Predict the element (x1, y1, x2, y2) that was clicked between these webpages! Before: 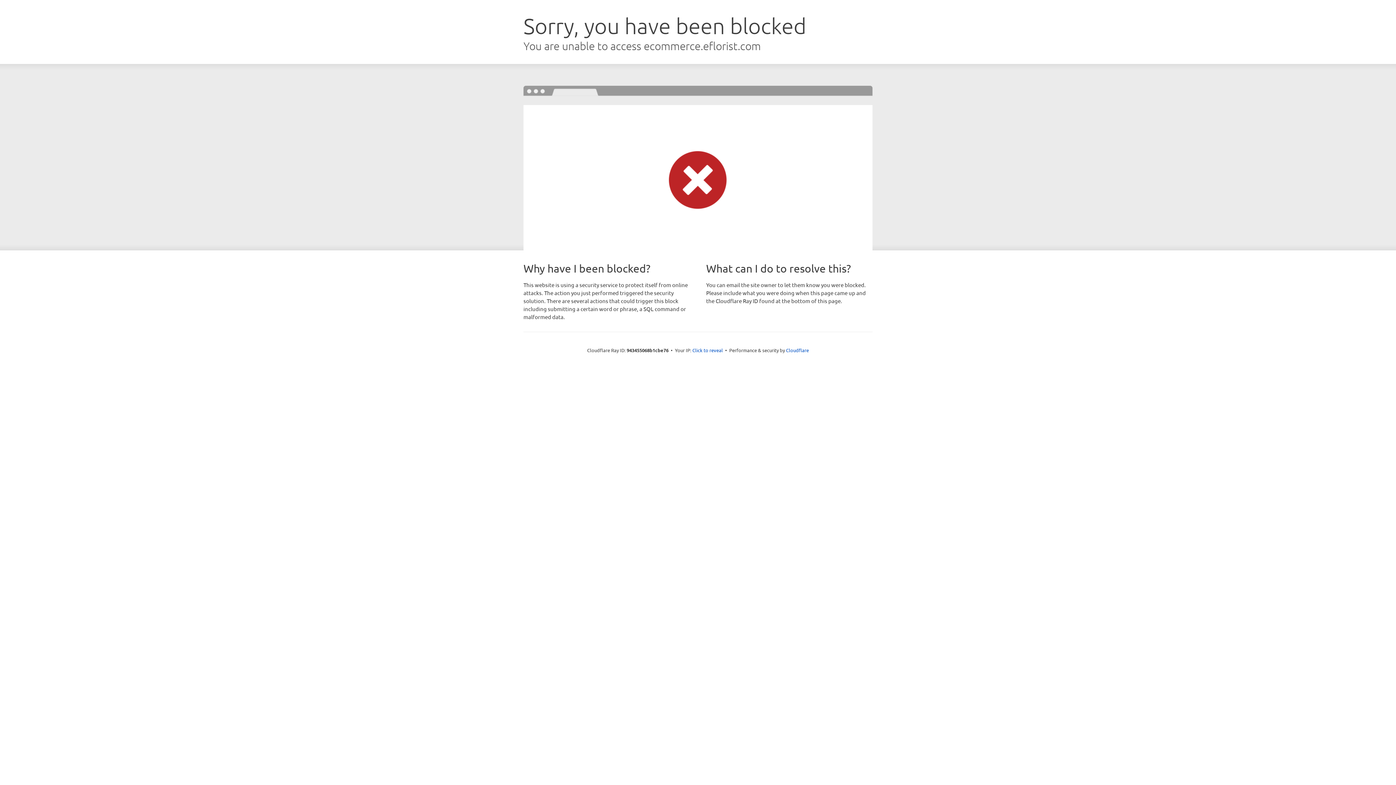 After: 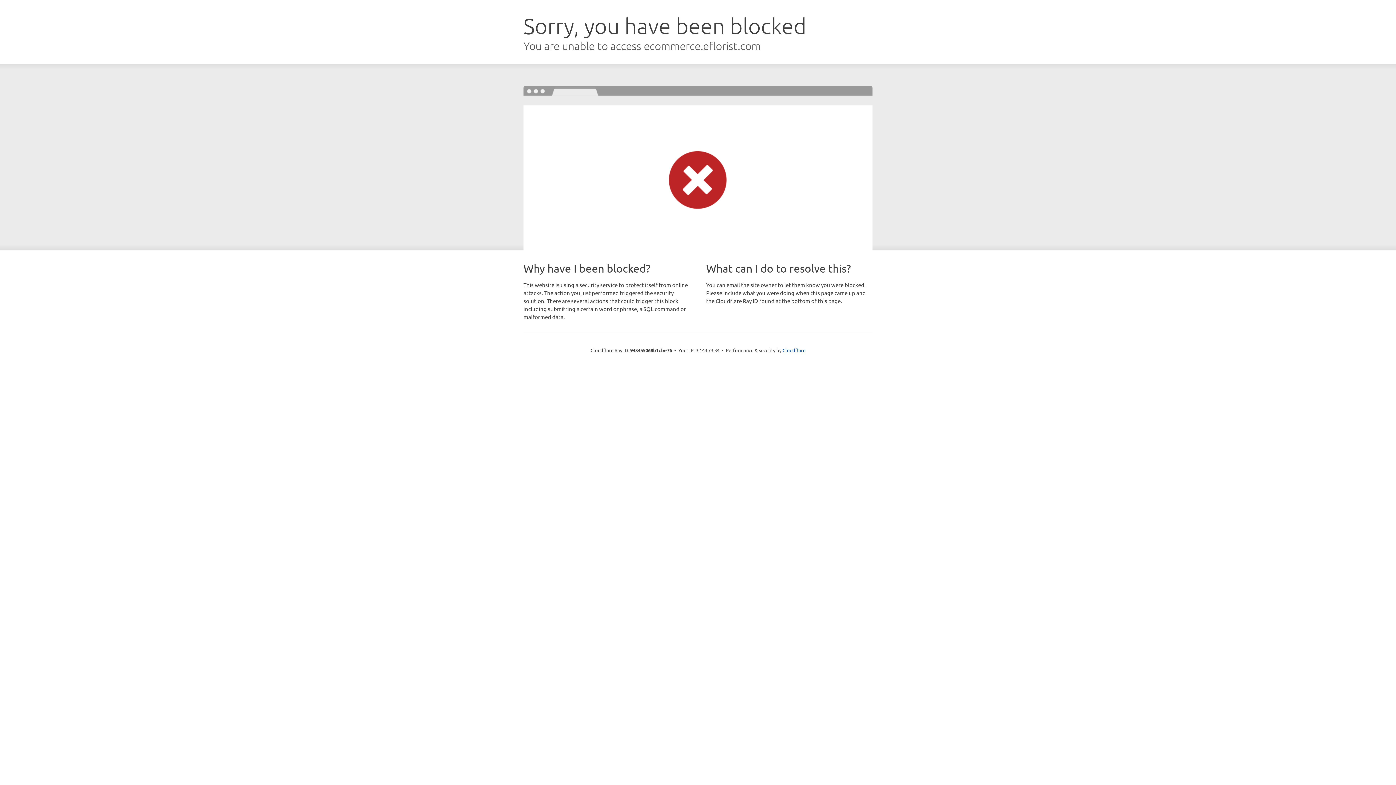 Action: label: Click to reveal bbox: (692, 346, 723, 353)